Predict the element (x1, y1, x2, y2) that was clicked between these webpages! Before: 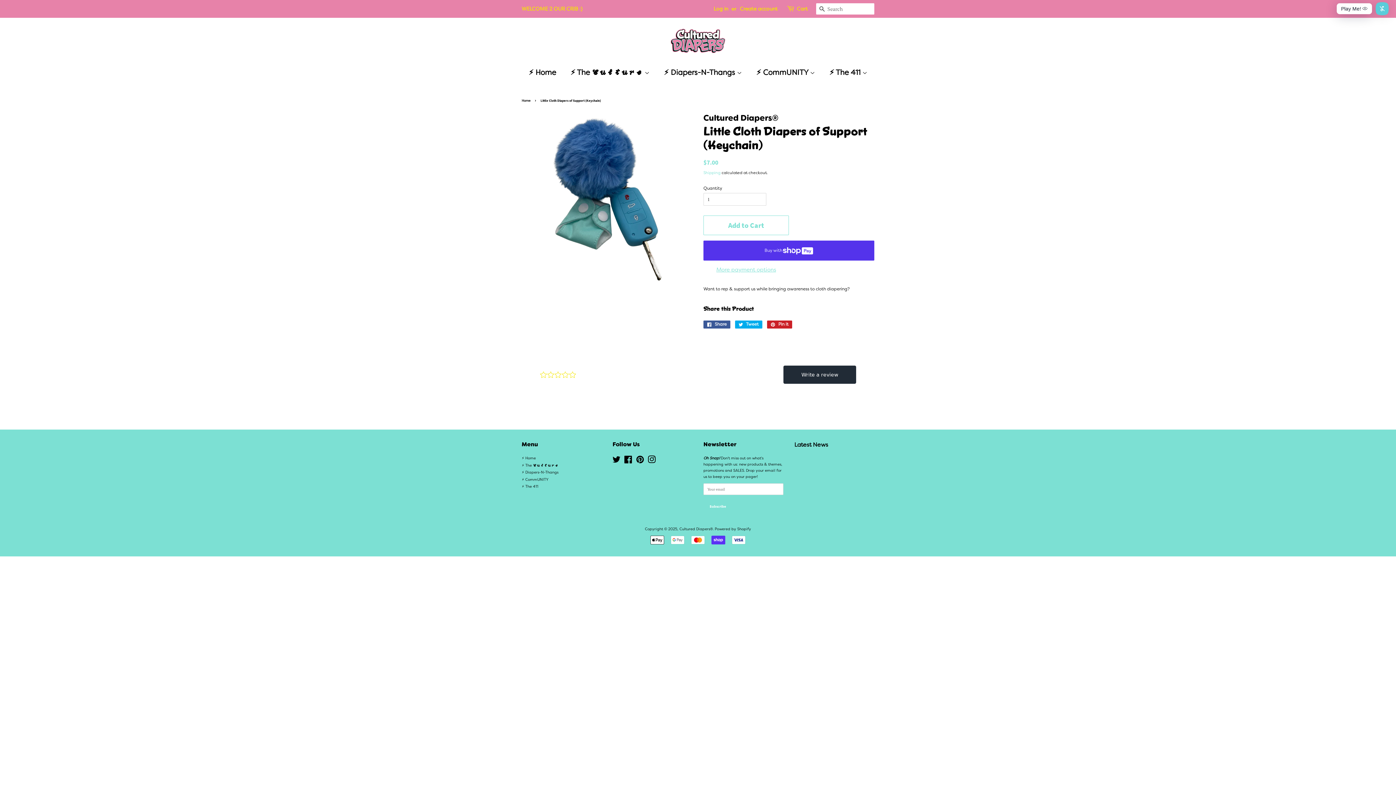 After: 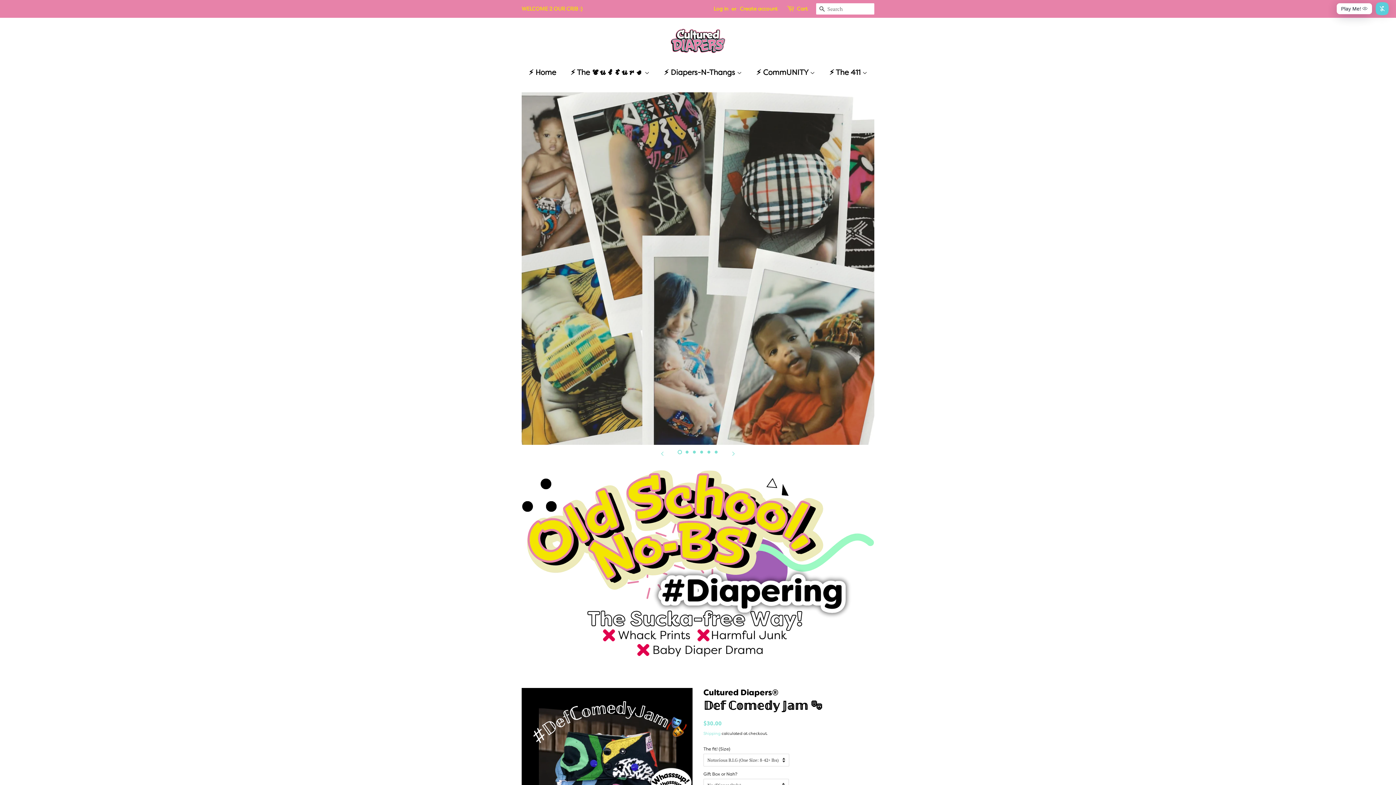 Action: label: ⚡ Home bbox: (521, 389, 536, 394)